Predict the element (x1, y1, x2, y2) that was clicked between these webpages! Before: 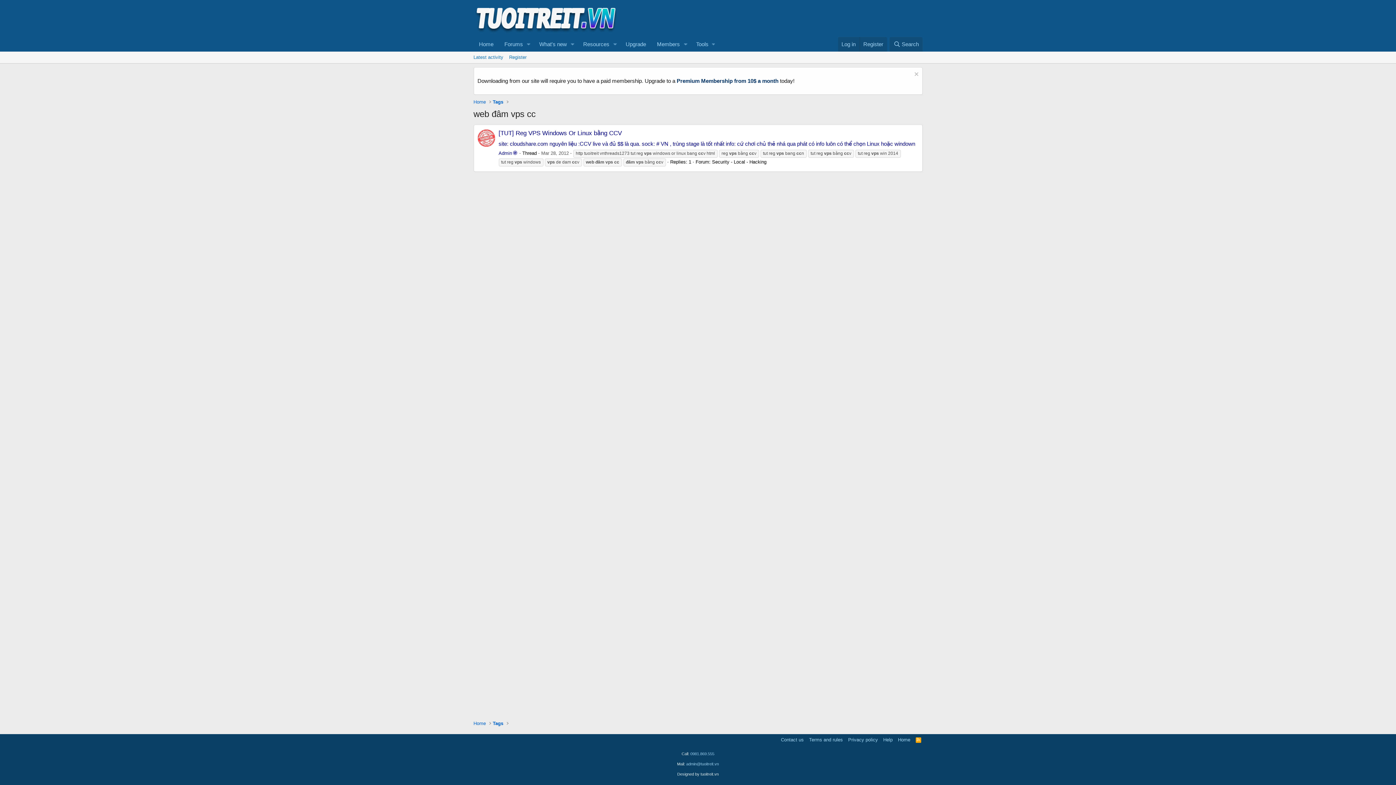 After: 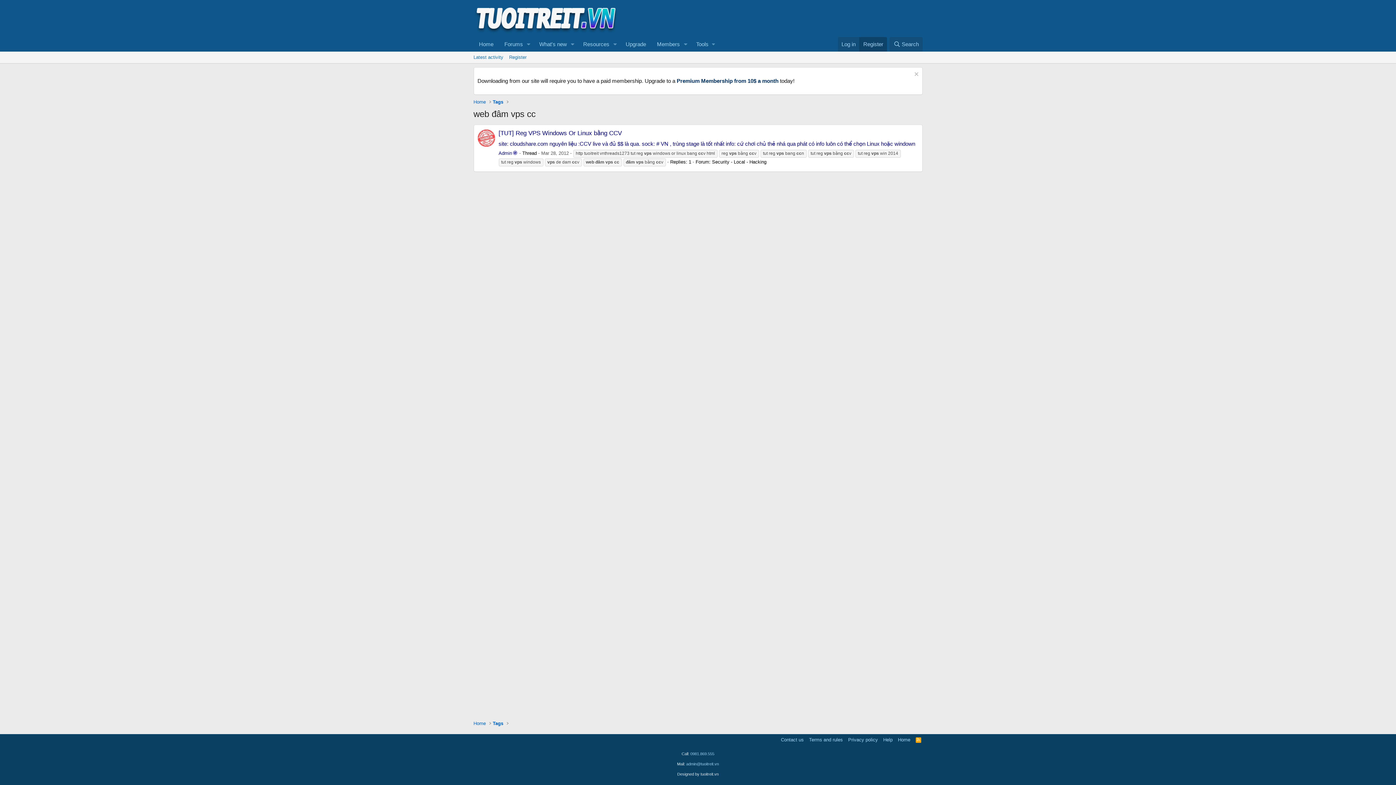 Action: label: Register bbox: (859, 37, 887, 51)